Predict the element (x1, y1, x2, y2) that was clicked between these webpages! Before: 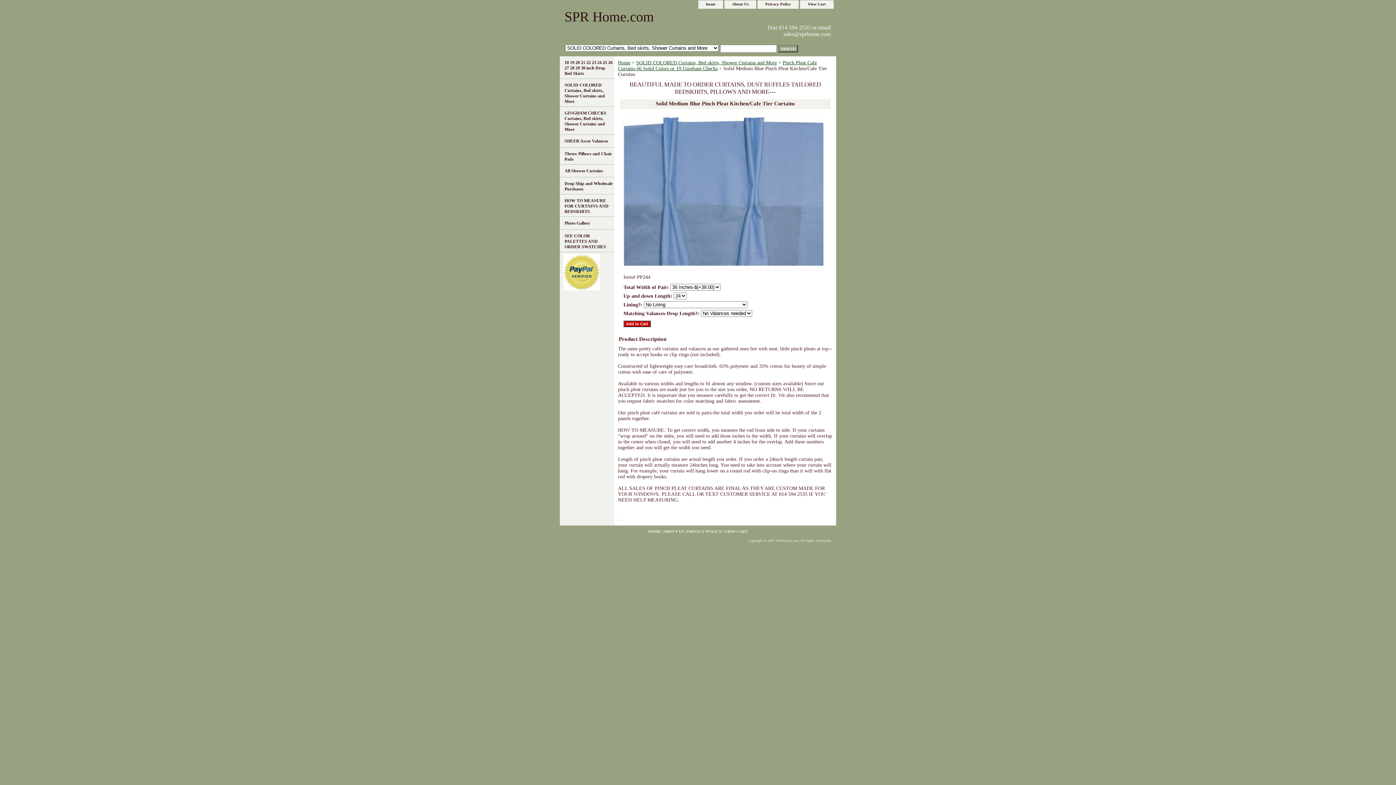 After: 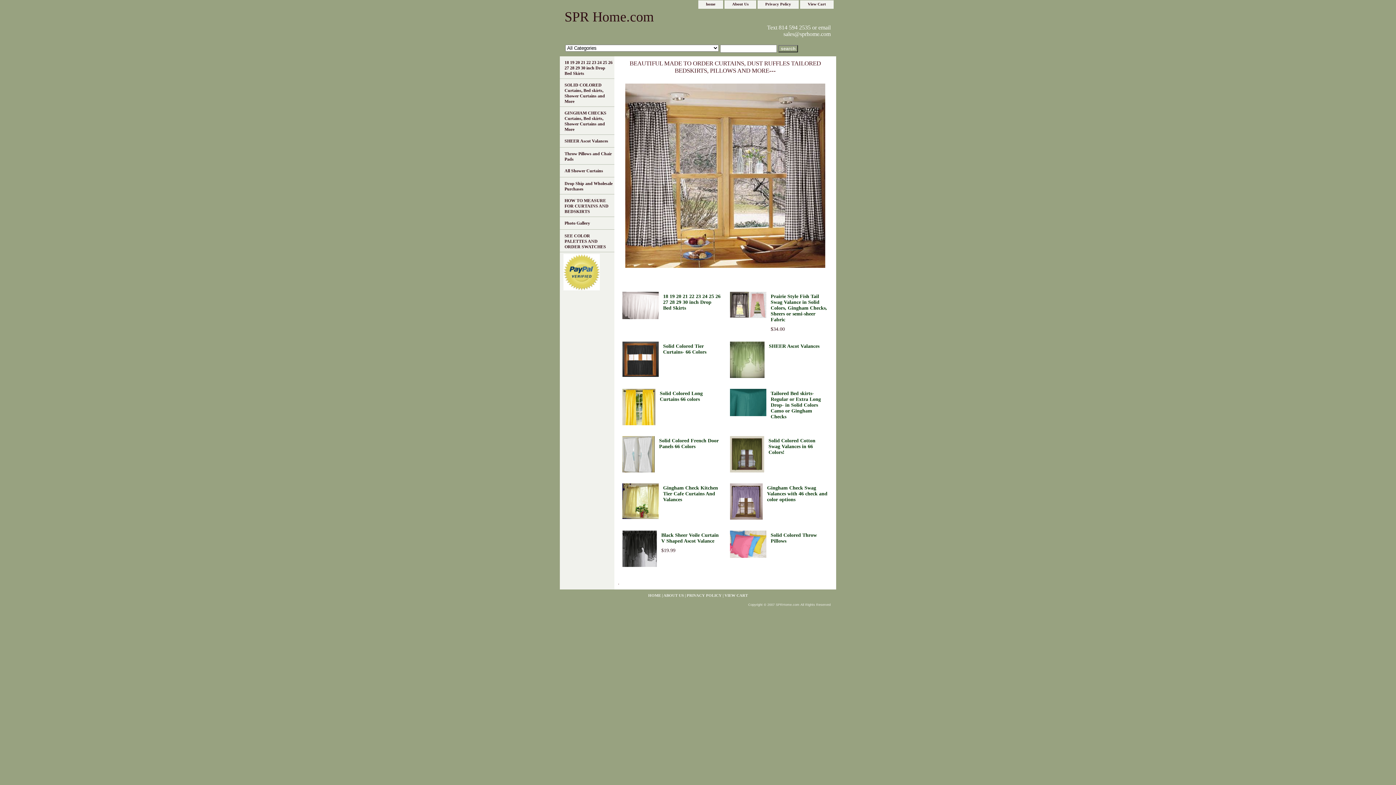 Action: bbox: (698, 0, 722, 8) label: home